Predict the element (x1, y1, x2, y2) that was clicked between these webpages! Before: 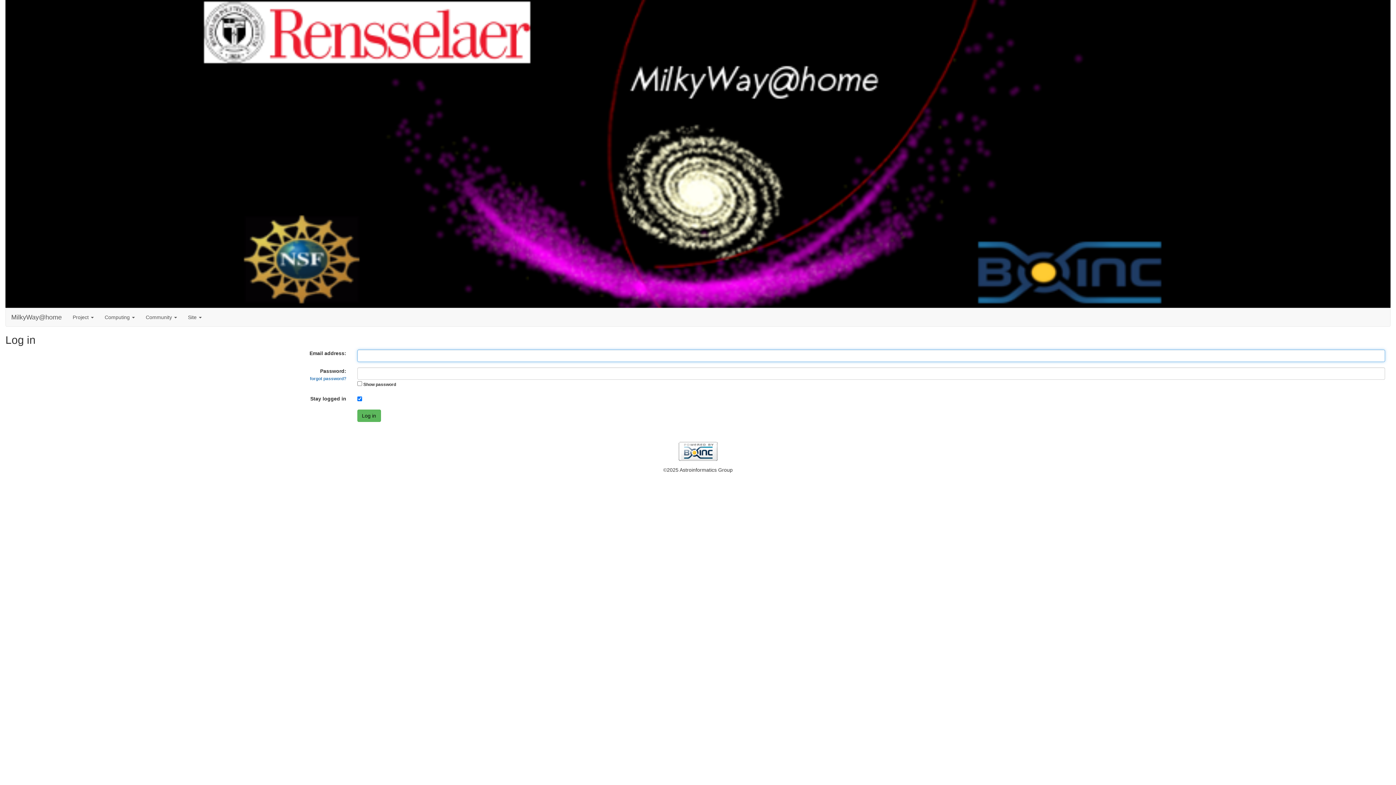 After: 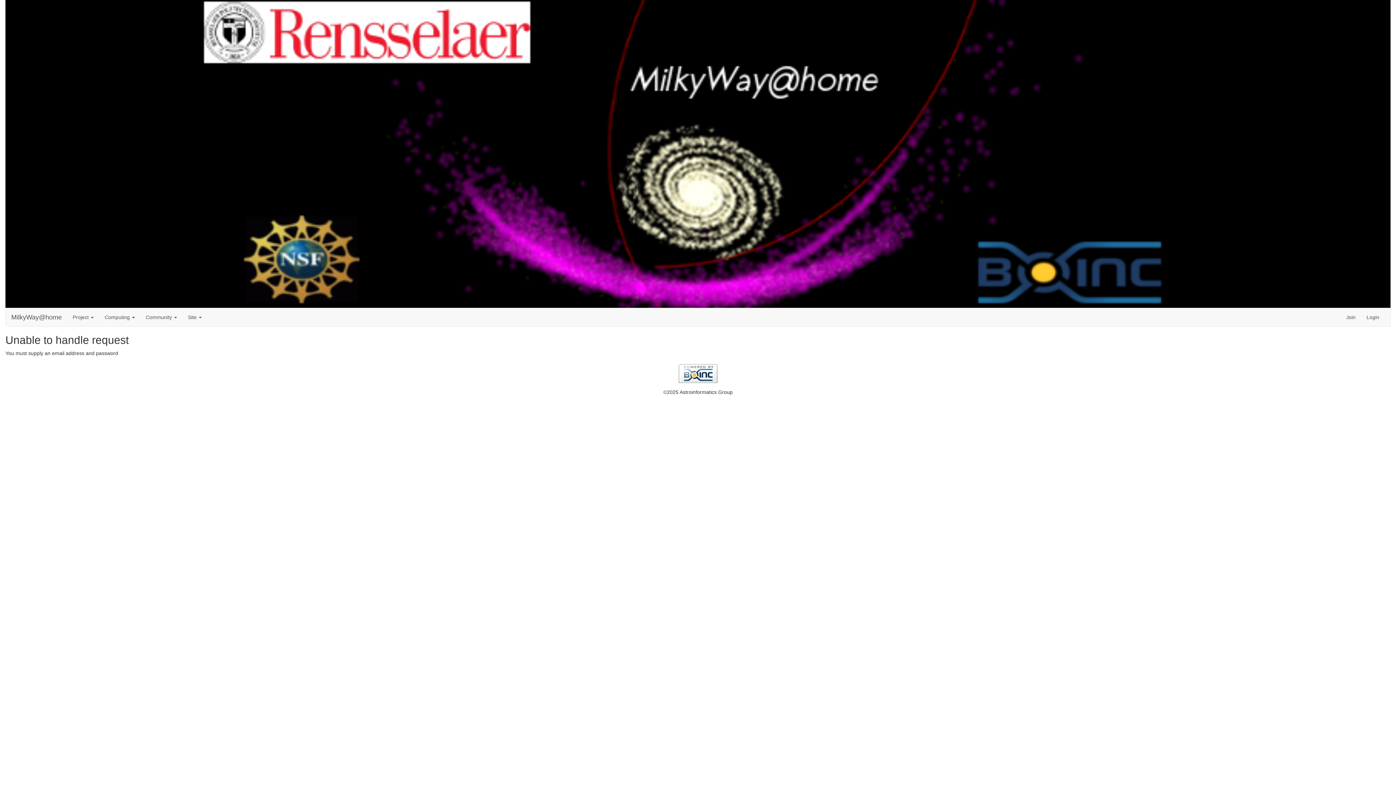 Action: bbox: (357, 409, 380, 422) label: Log in